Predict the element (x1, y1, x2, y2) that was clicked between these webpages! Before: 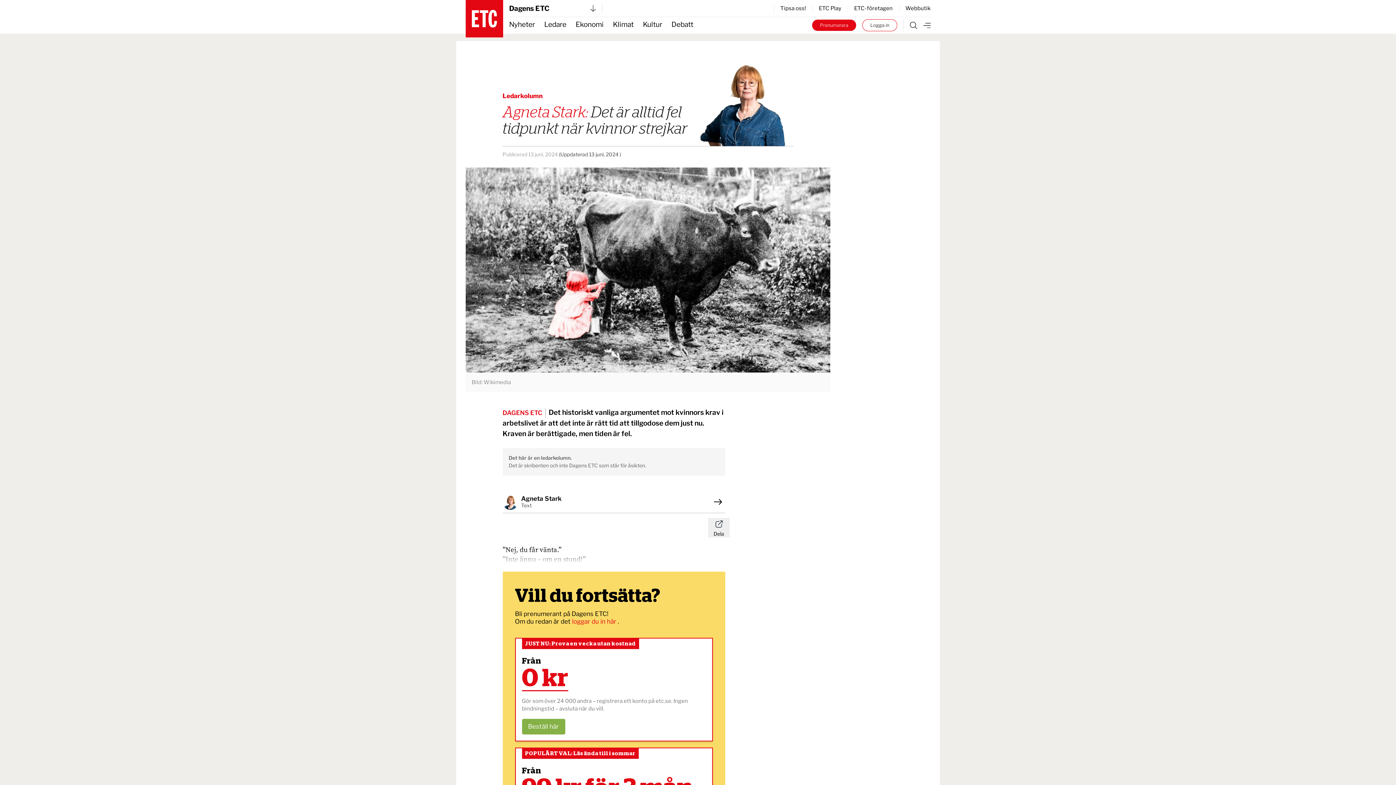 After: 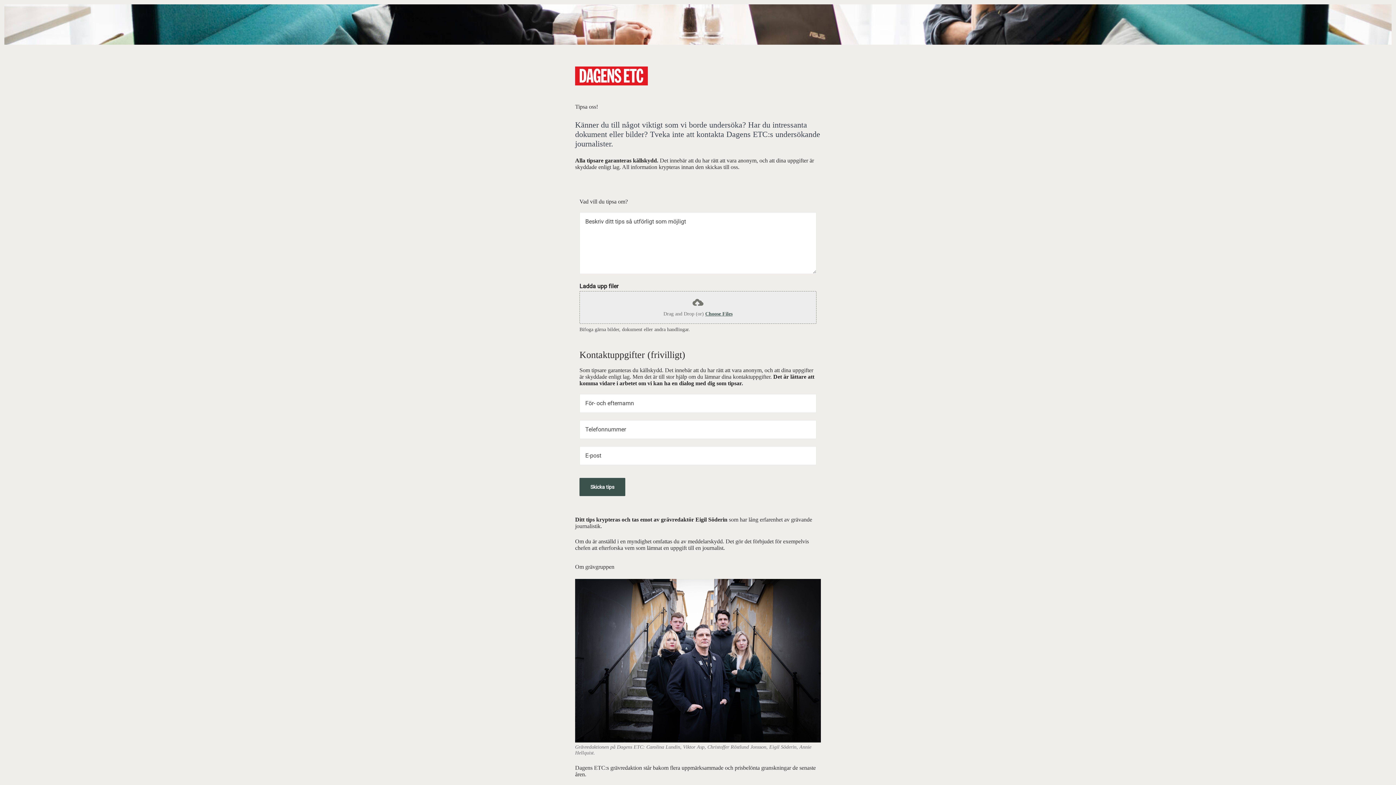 Action: label: Tipsa oss! bbox: (774, 4, 812, 12)